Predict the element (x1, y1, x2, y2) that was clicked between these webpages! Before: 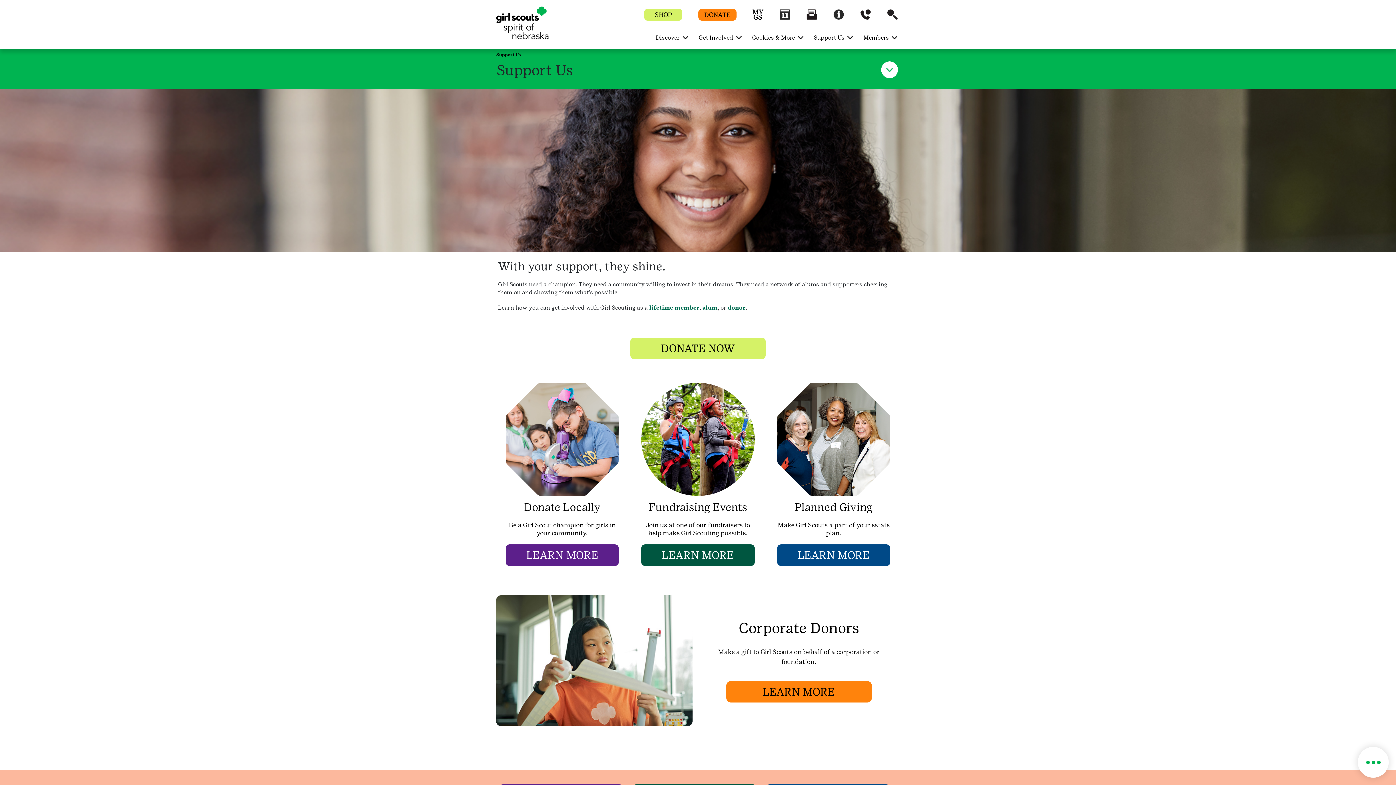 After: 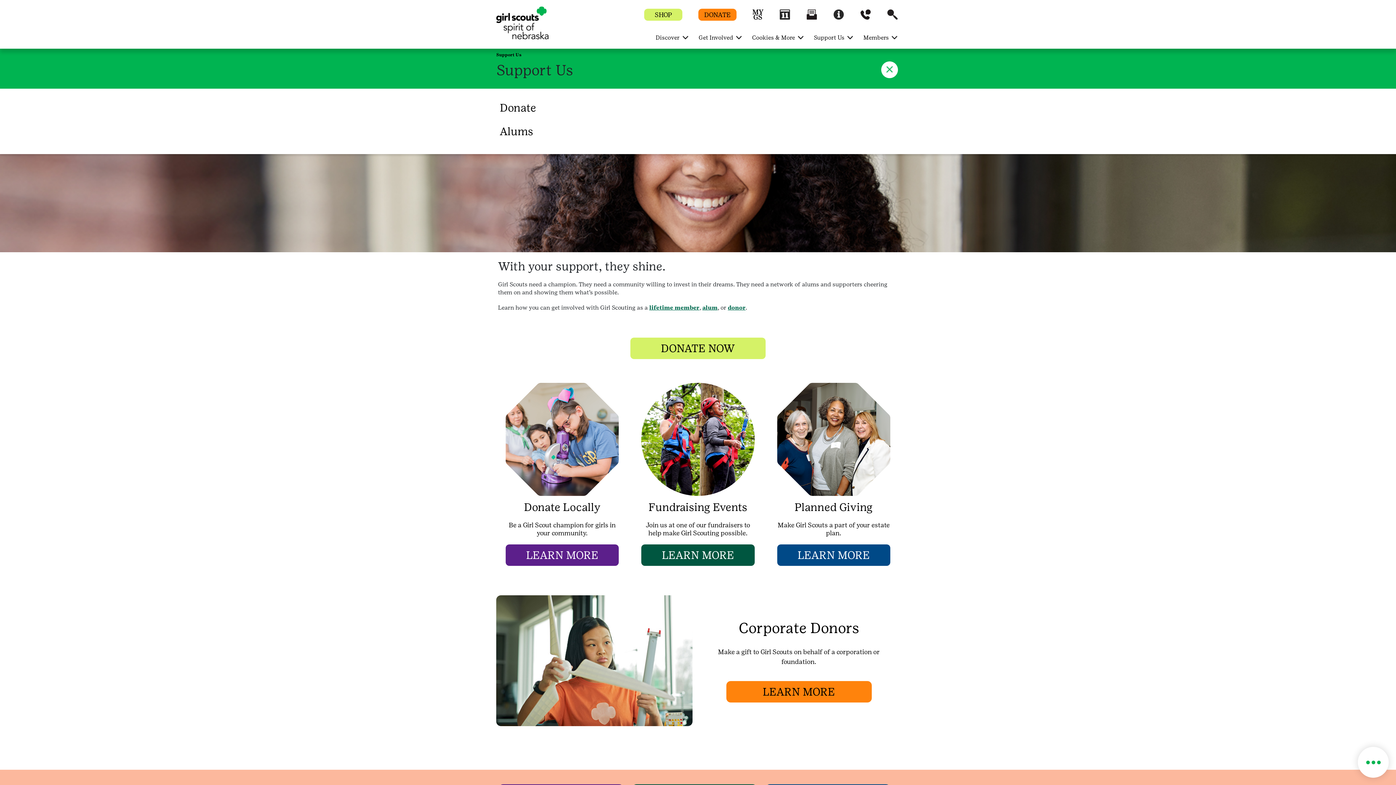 Action: bbox: (881, 61, 898, 78)